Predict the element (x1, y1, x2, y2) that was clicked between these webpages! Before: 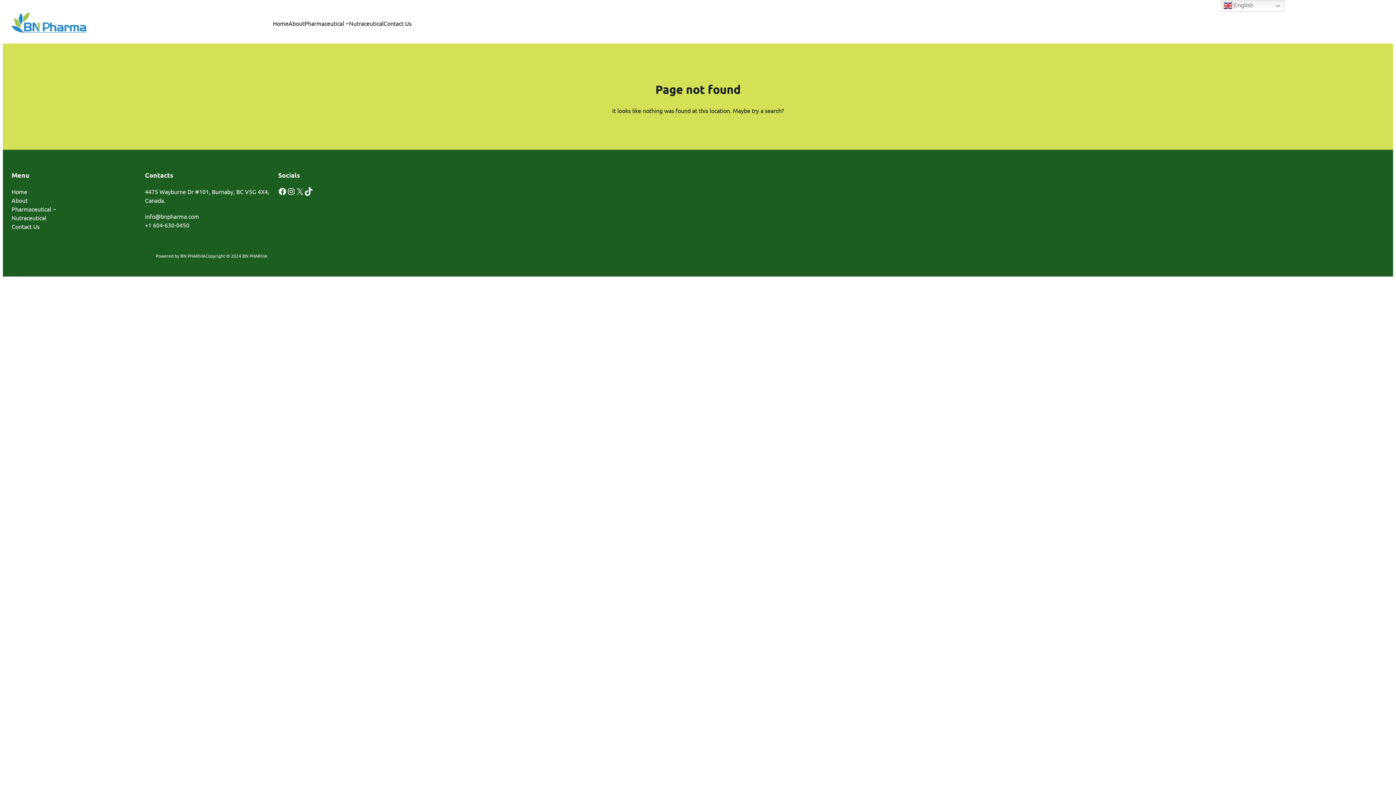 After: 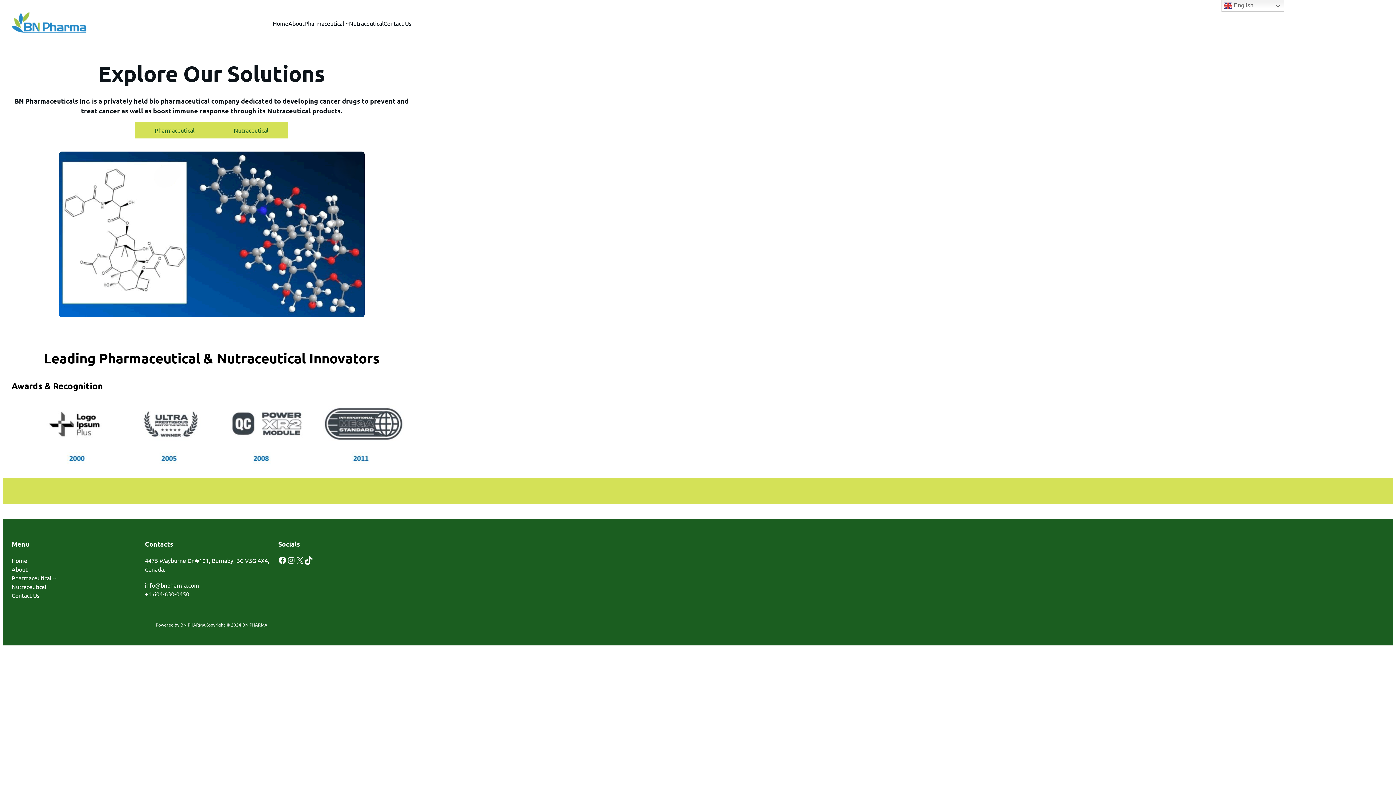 Action: bbox: (11, 11, 88, 34)